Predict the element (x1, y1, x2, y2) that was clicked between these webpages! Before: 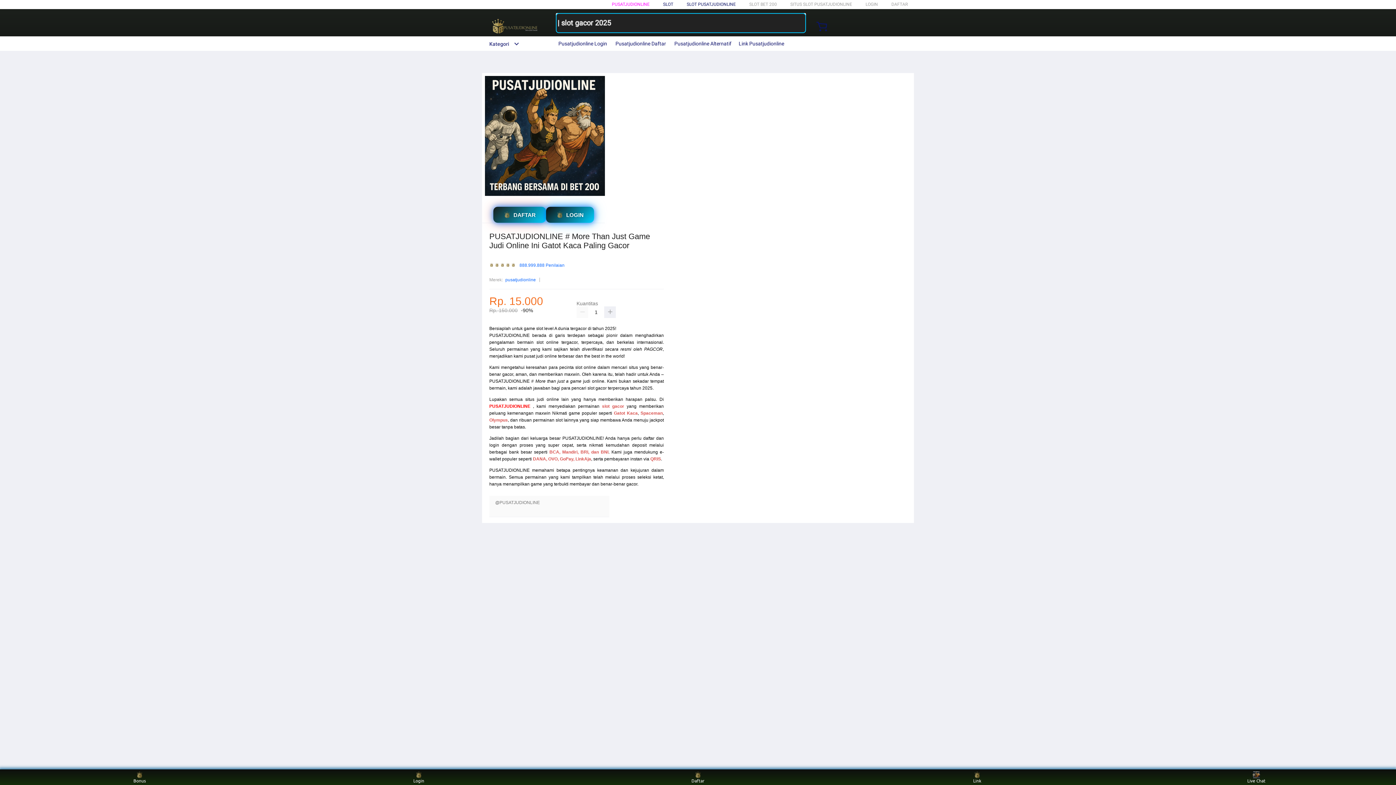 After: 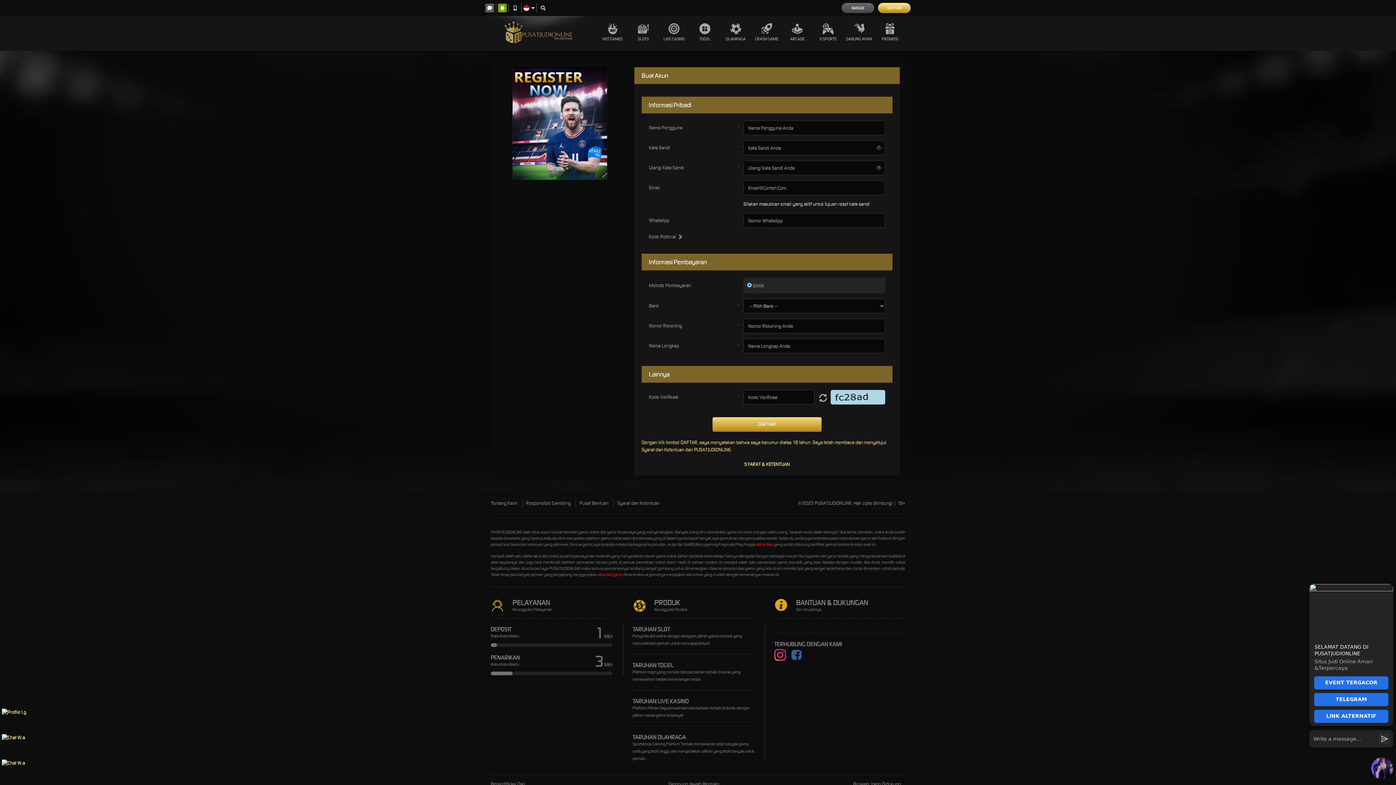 Action: bbox: (546, 206, 594, 222) label: LOGIN